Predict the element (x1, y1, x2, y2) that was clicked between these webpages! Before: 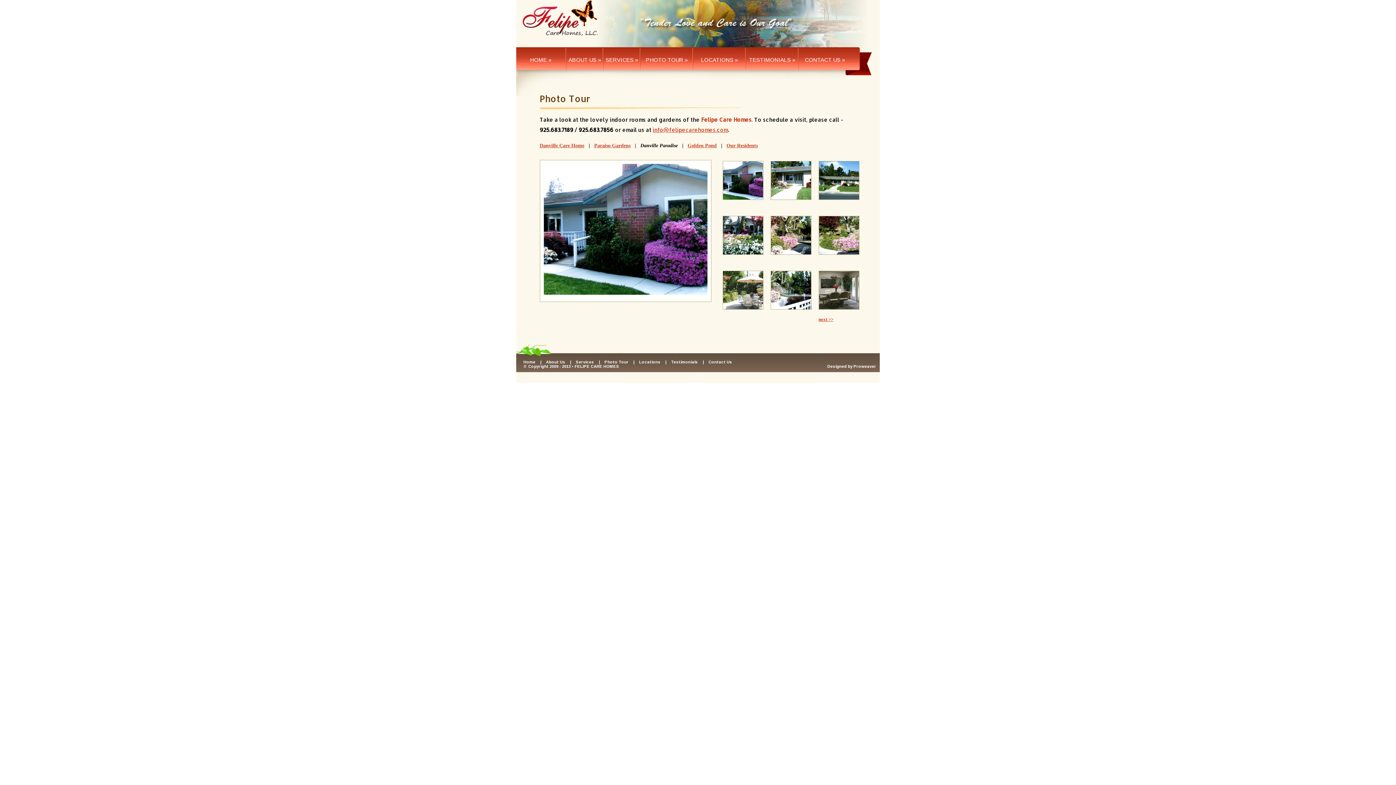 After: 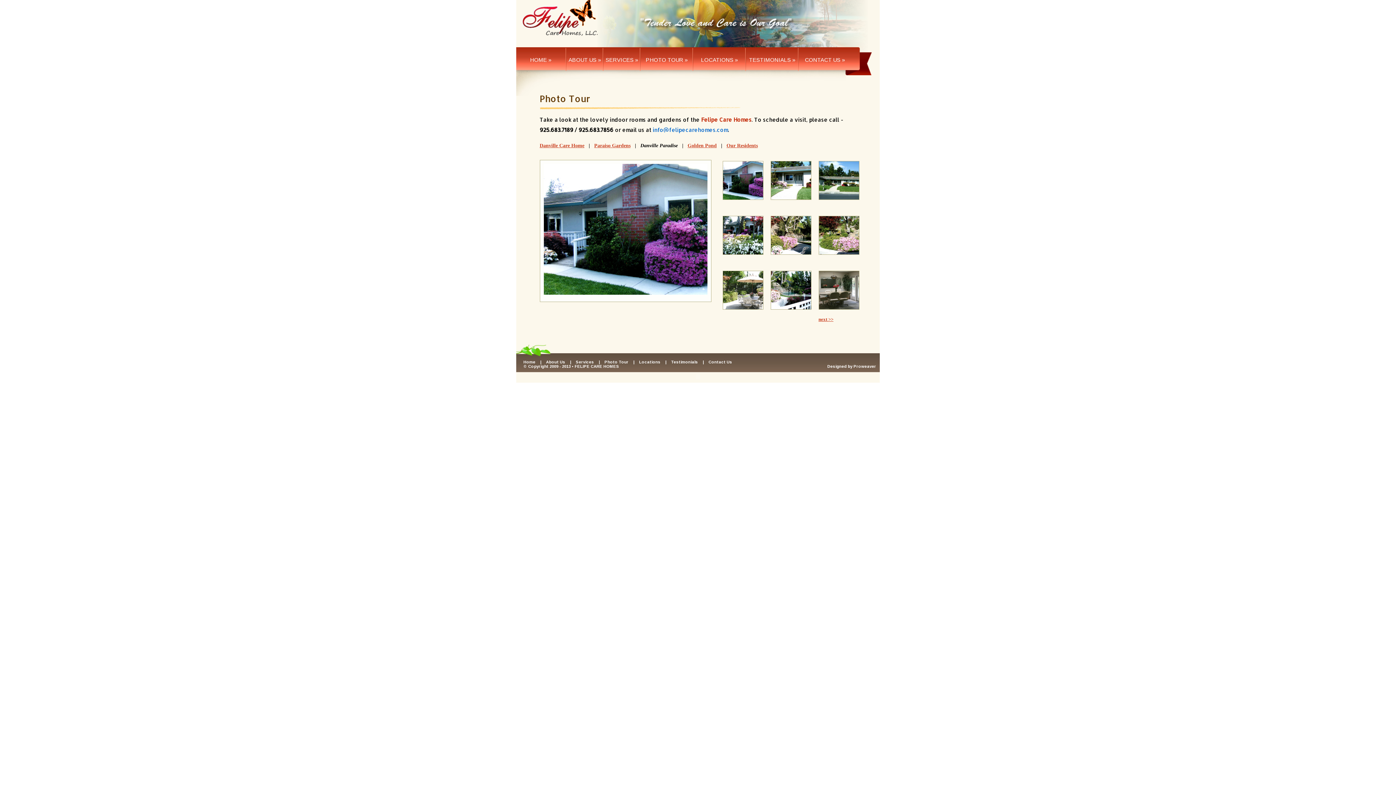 Action: label: info@felipecarehomes.com bbox: (652, 126, 728, 133)